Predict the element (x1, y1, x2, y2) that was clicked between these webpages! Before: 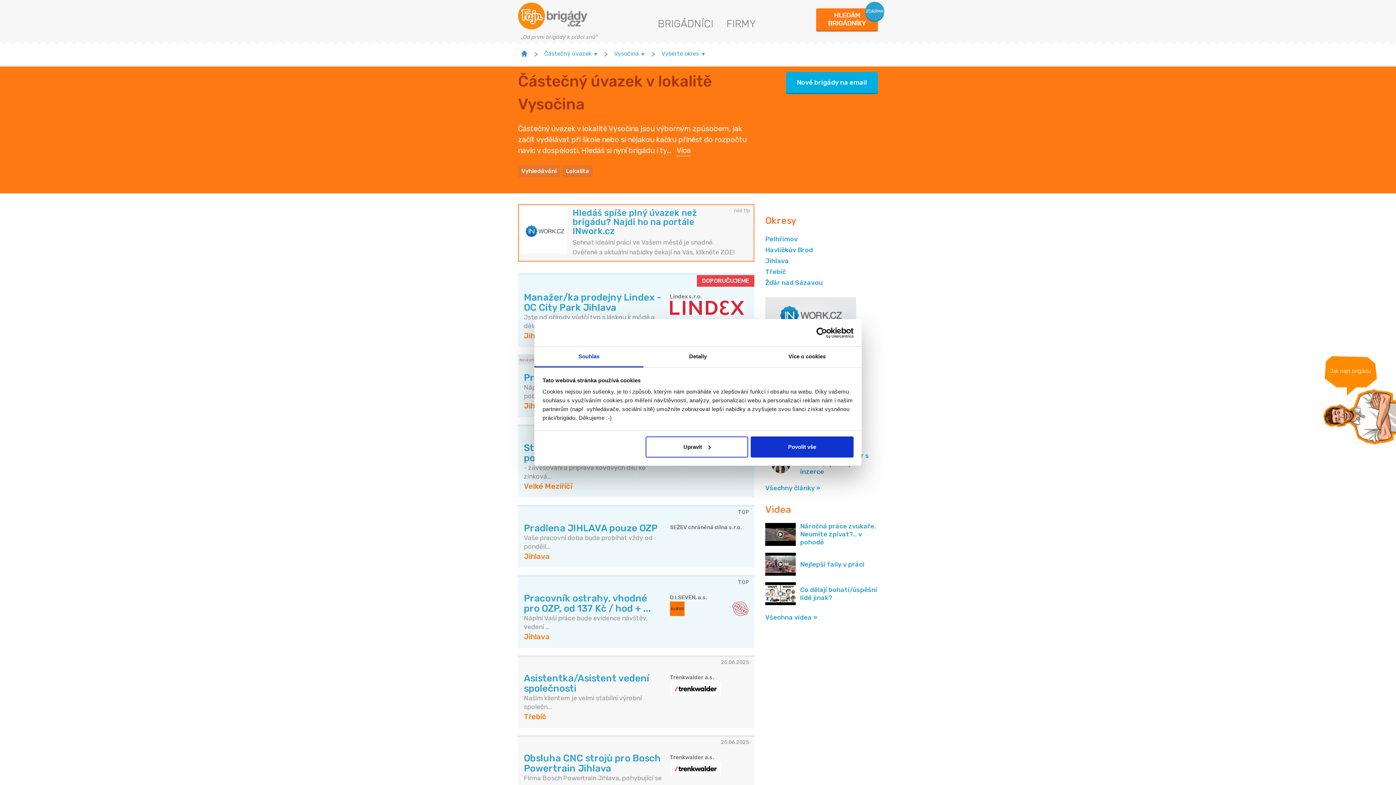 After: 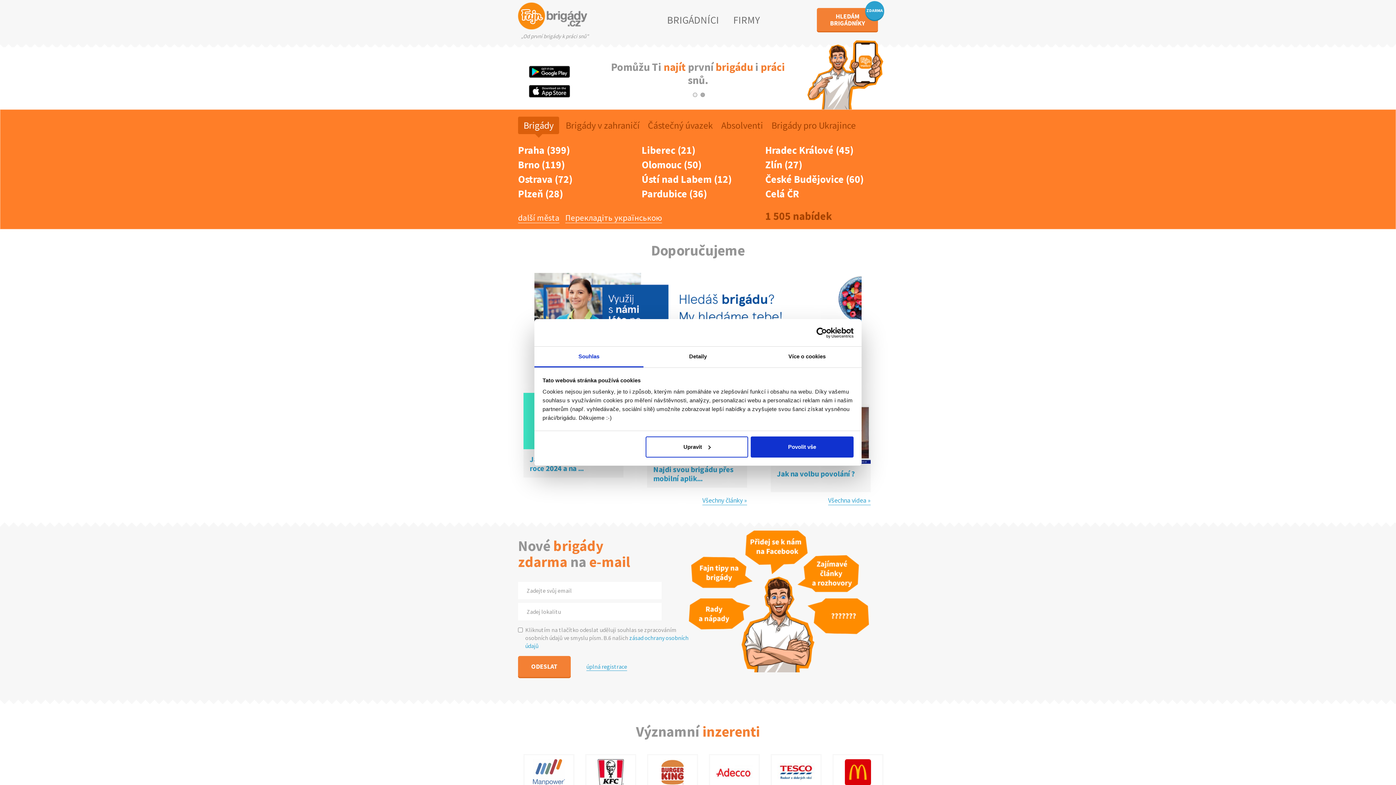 Action: bbox: (518, 8, 597, 41) label: „Od první brigády k práci snů"